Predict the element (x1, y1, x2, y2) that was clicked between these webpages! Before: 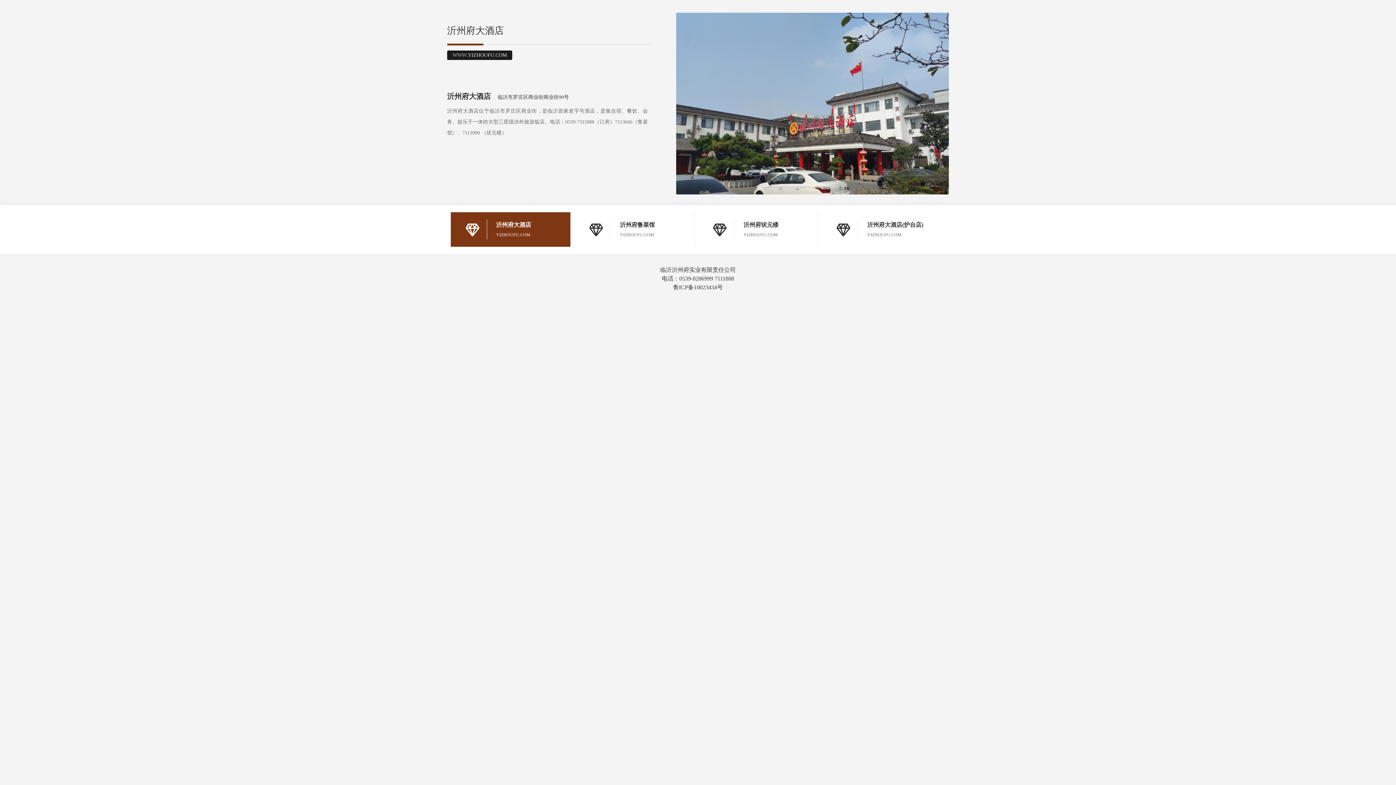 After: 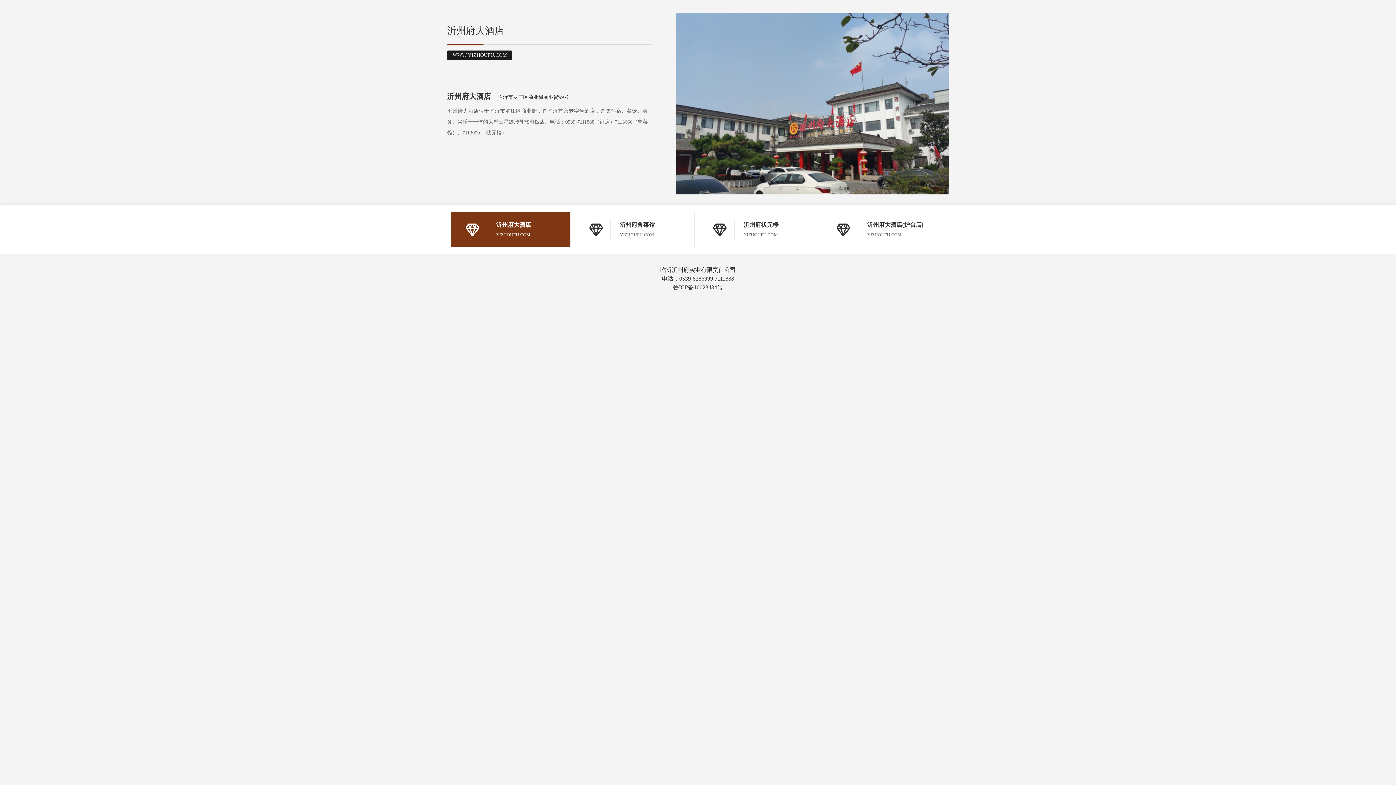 Action: bbox: (673, 284, 723, 290) label: 鲁ICP备10023434号